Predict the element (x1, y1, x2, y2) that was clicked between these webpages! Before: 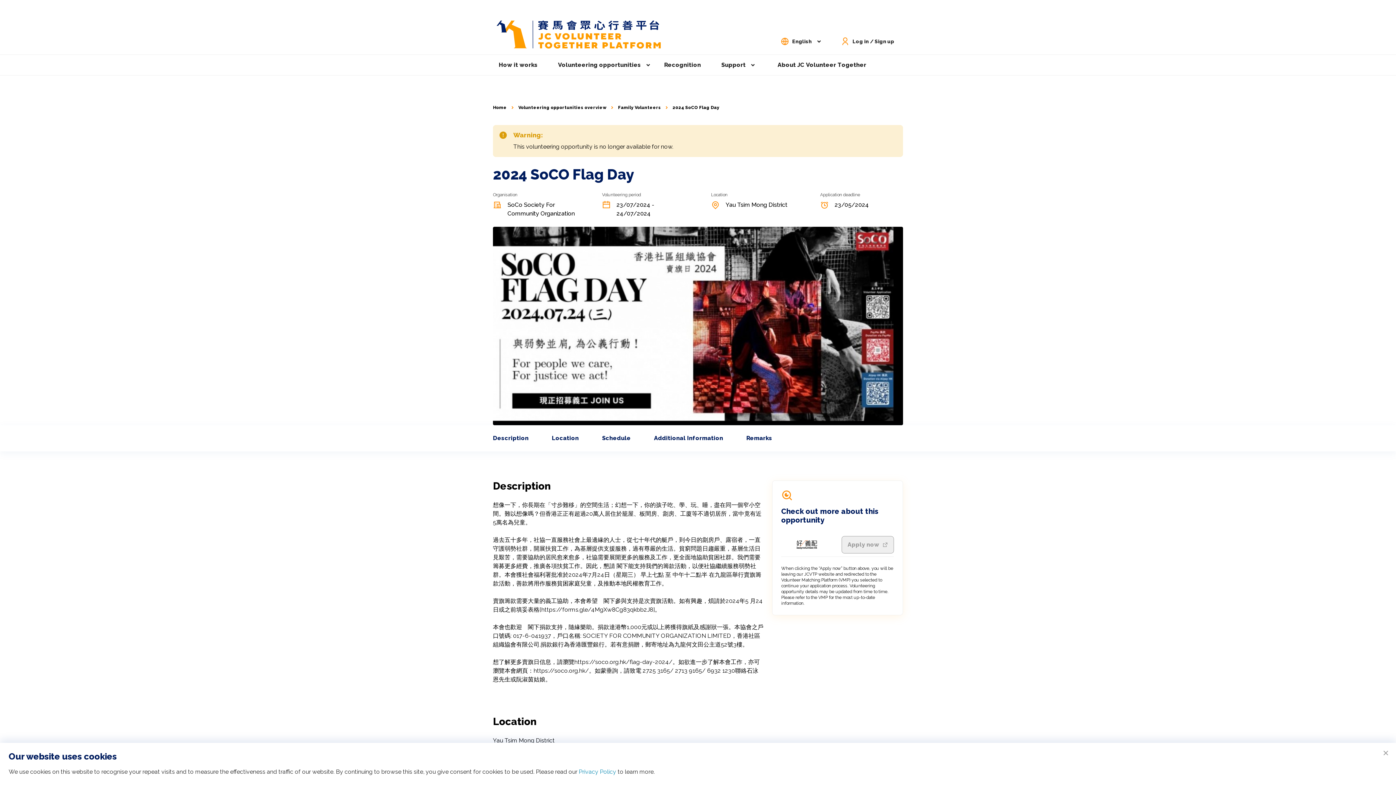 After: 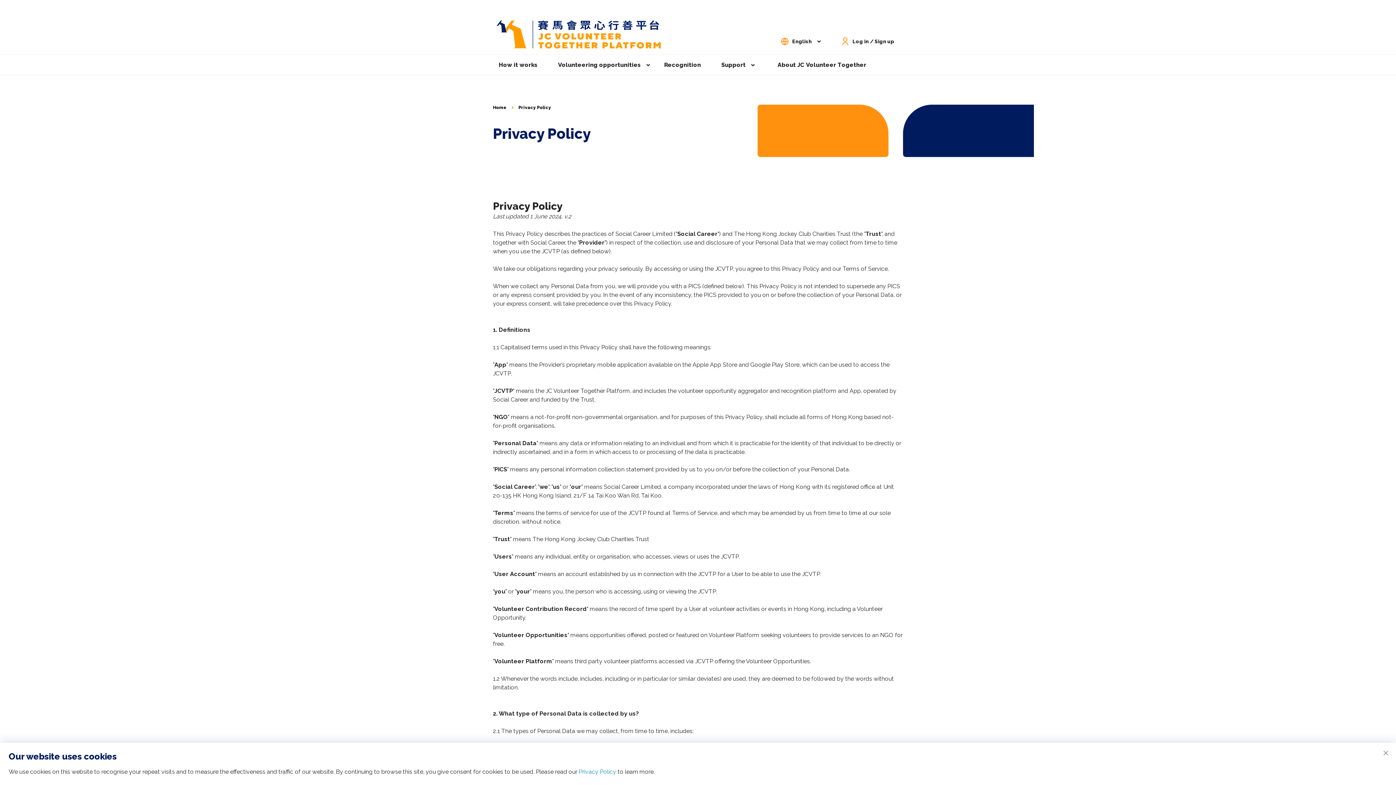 Action: bbox: (578, 768, 616, 775) label: Privacy Policy